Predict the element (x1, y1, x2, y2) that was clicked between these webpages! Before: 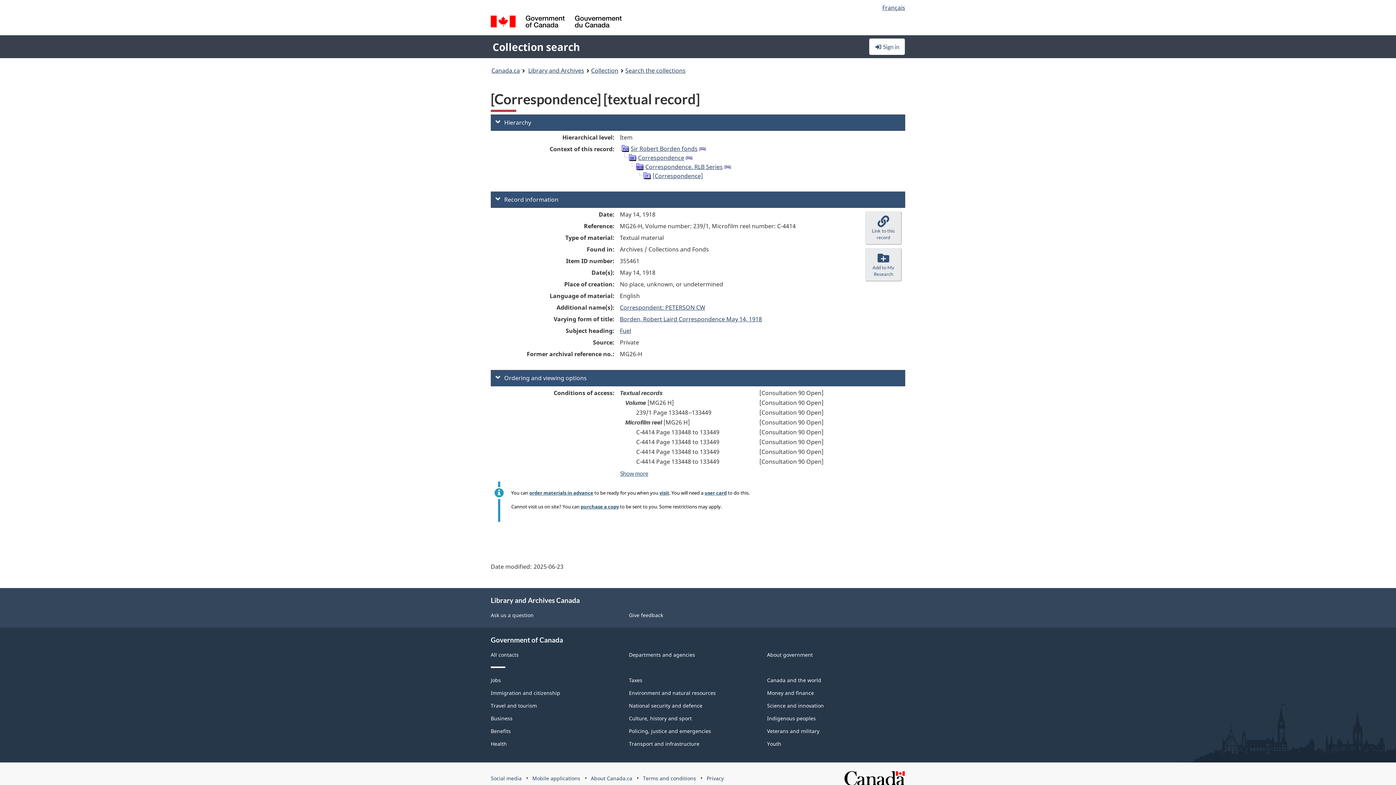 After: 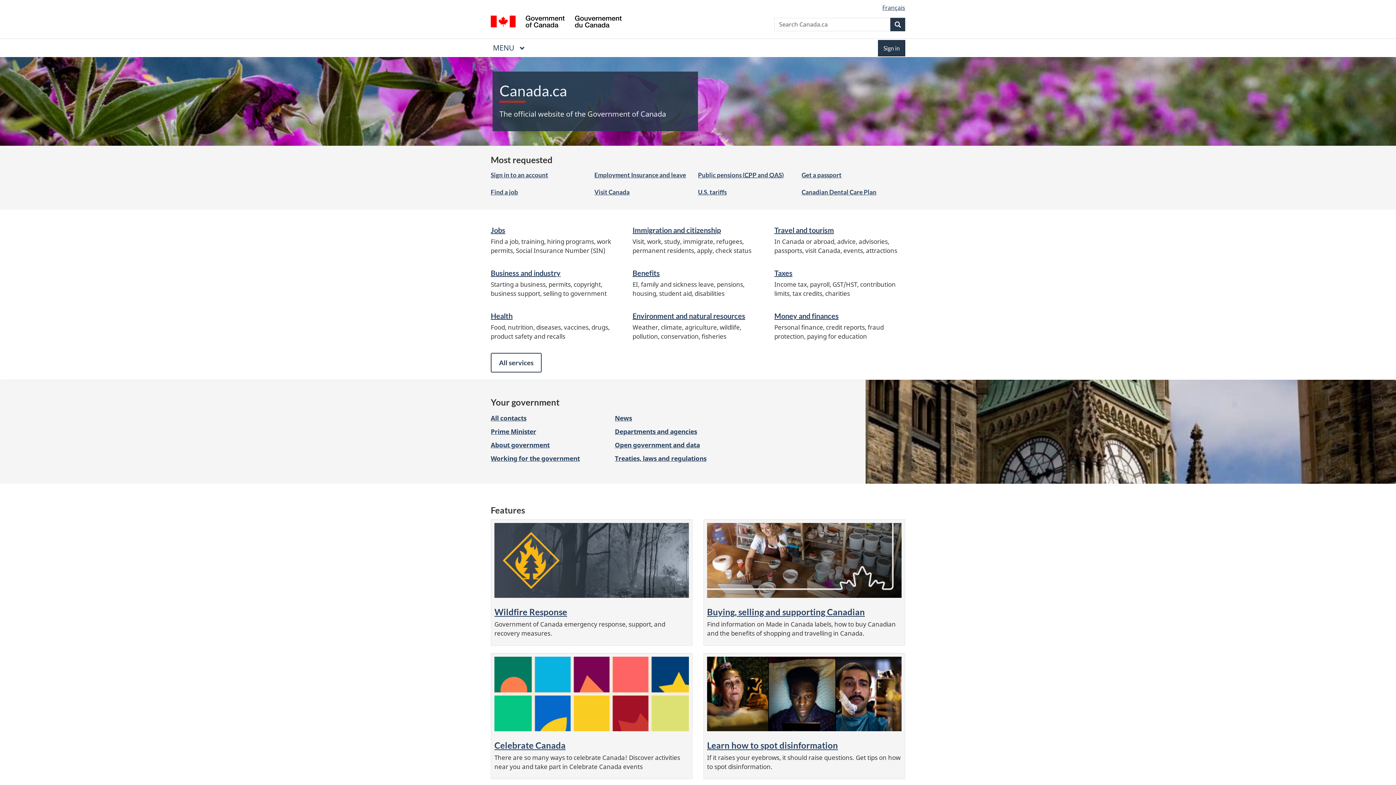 Action: bbox: (491, 64, 520, 76) label: Canada.ca